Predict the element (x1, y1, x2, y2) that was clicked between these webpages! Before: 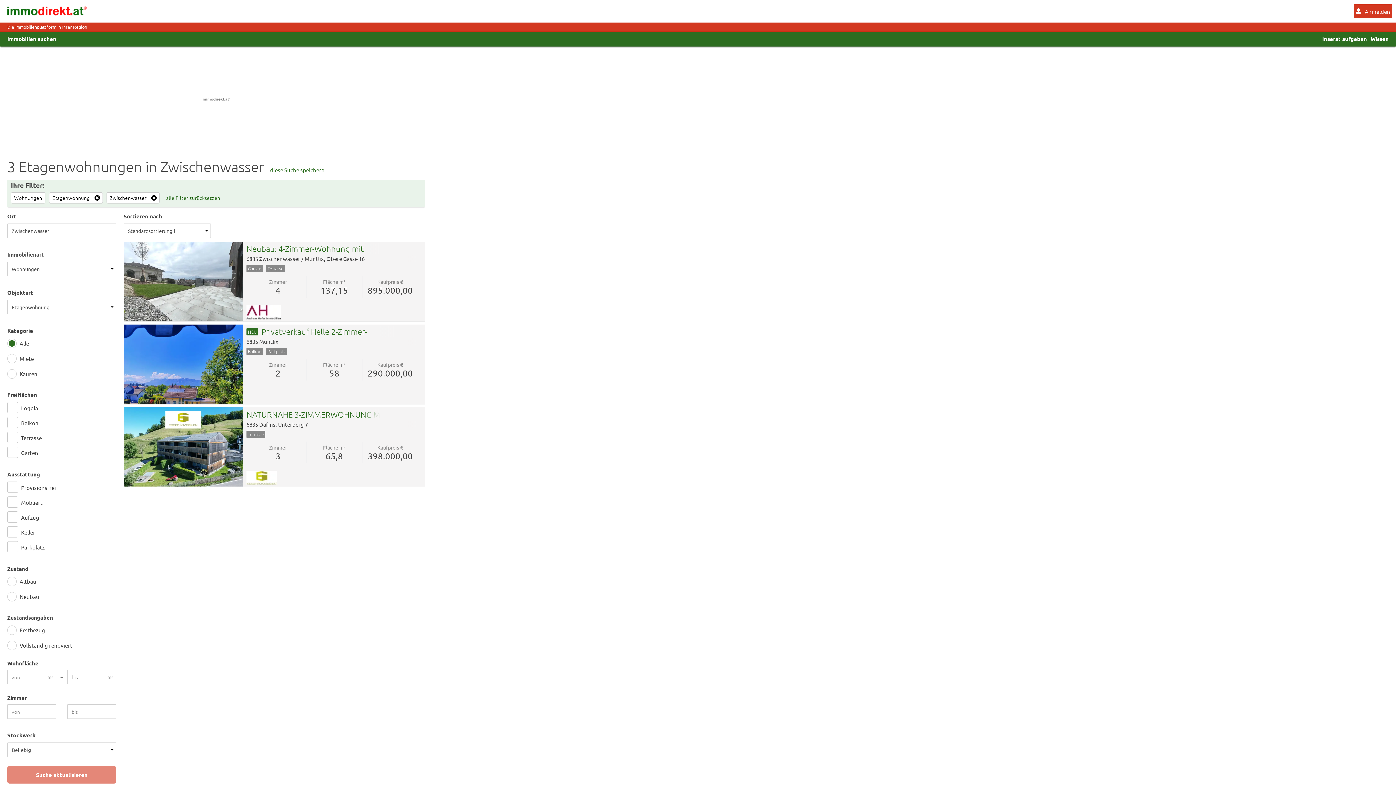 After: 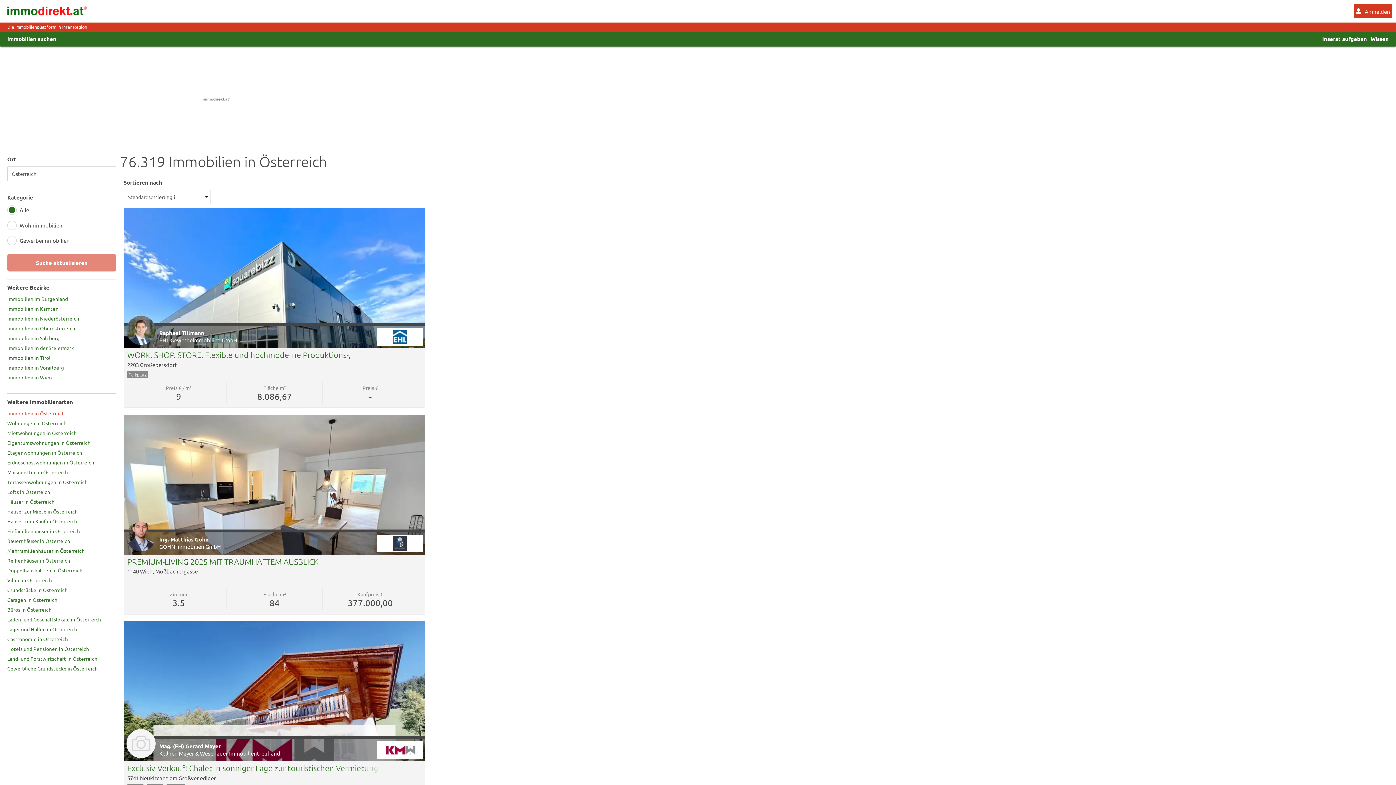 Action: bbox: (7, 32, 56, 45) label: Immobilien suchen